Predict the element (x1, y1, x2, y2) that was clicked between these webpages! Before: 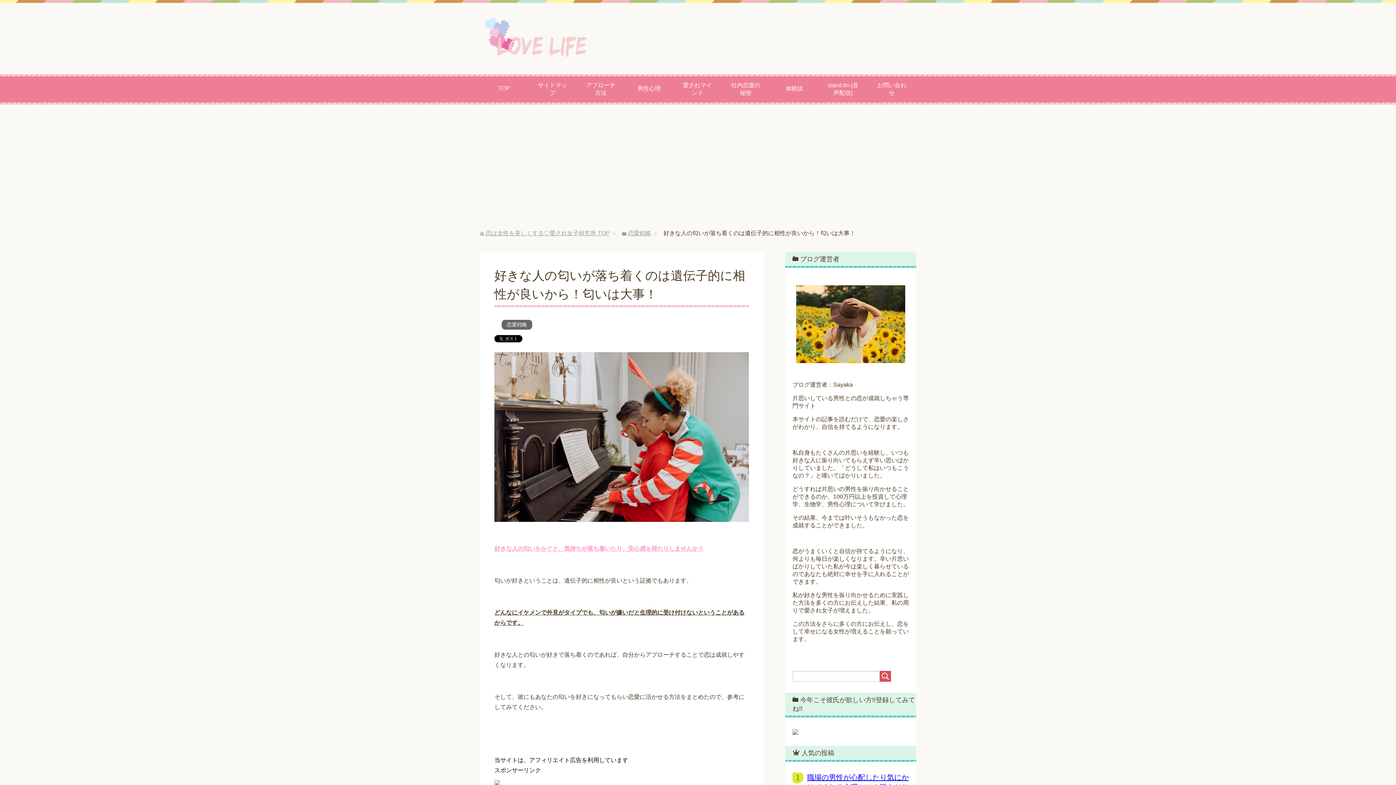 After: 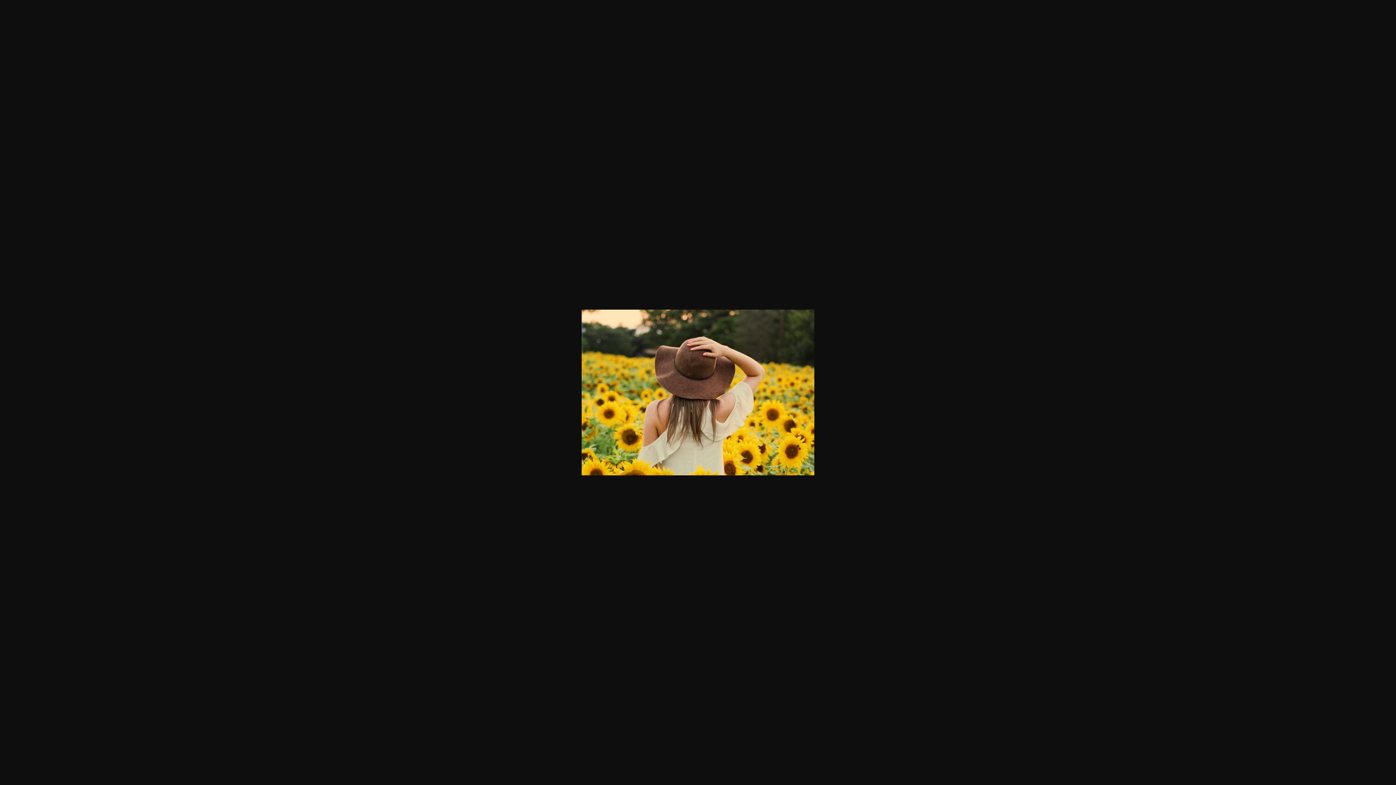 Action: label: 
 bbox: (792, 285, 909, 363)